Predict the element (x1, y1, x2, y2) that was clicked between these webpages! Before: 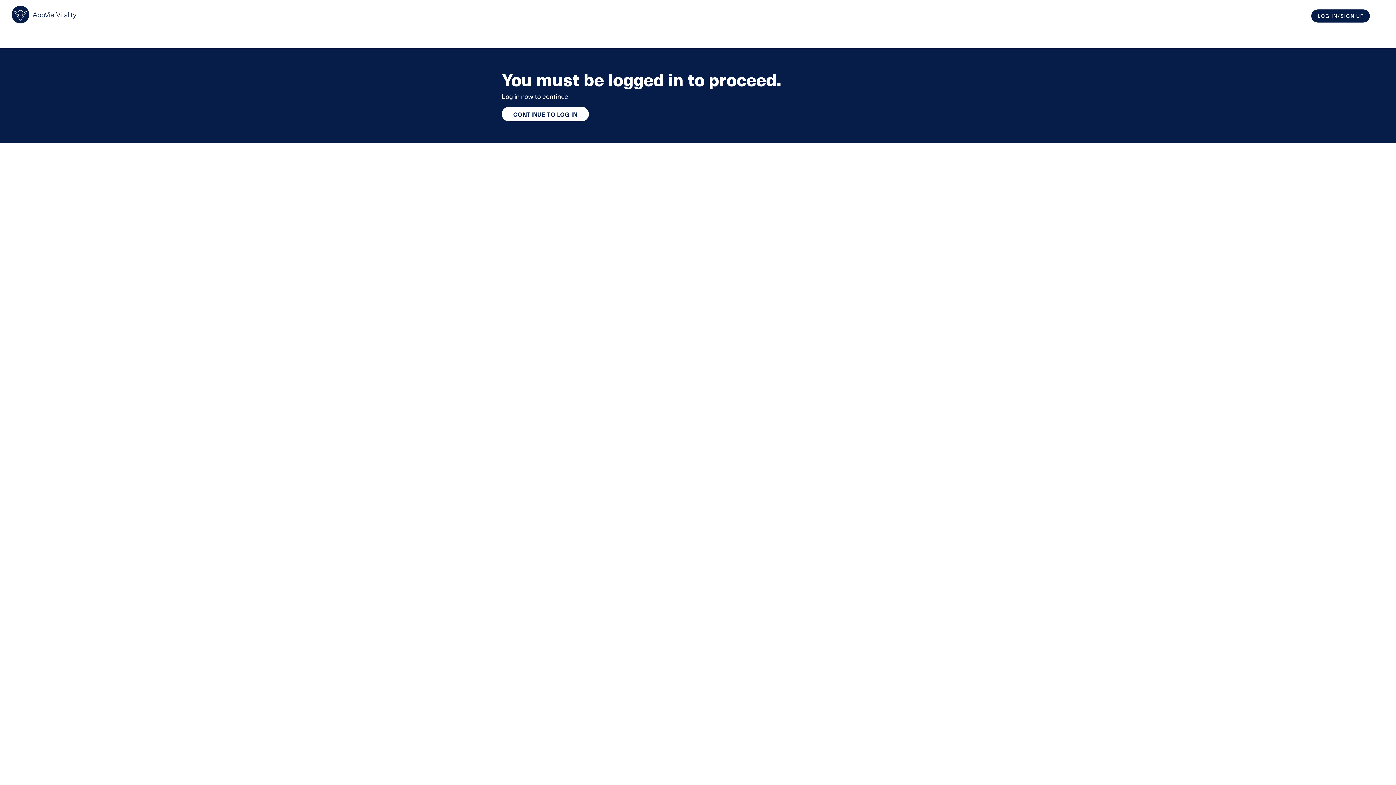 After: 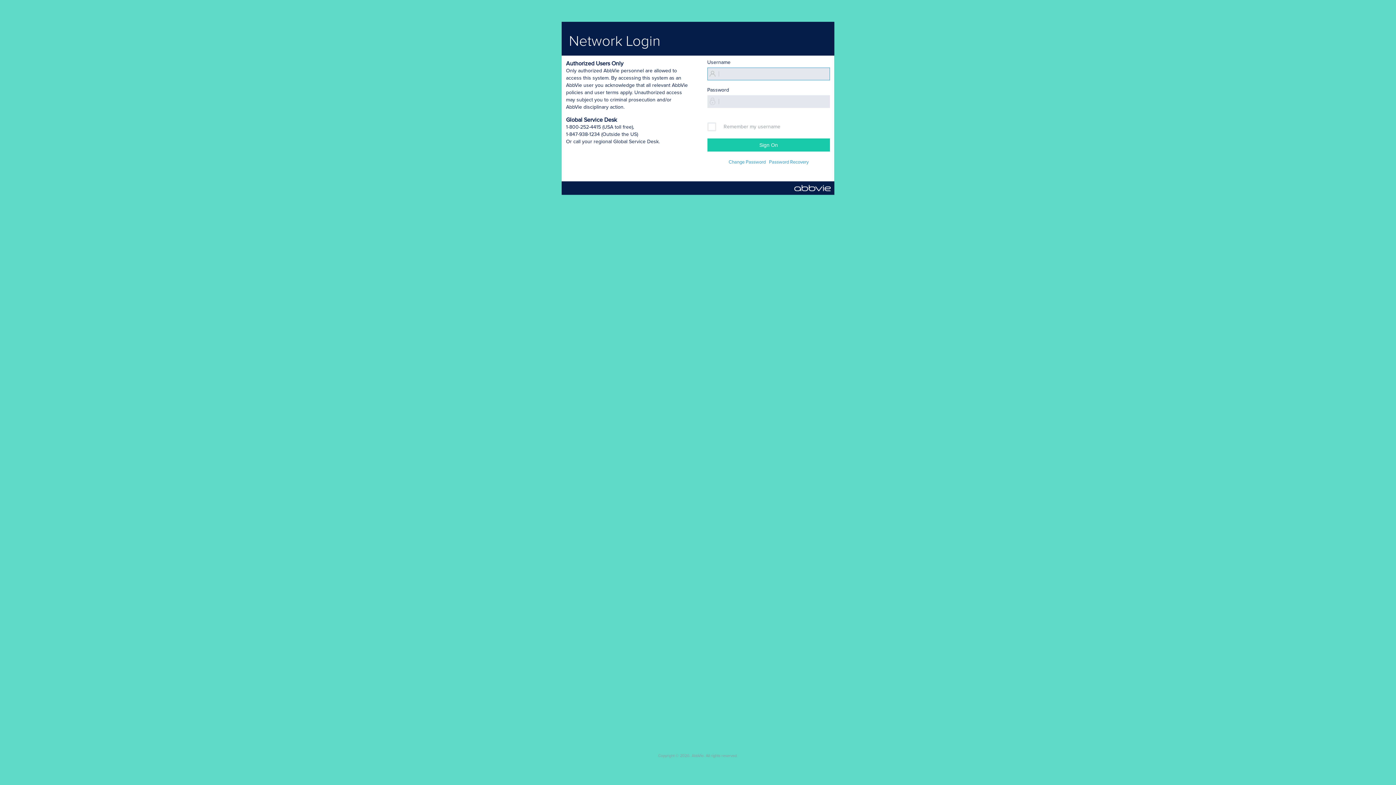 Action: label: LOG IN/SIGN UP bbox: (1311, 9, 1370, 22)